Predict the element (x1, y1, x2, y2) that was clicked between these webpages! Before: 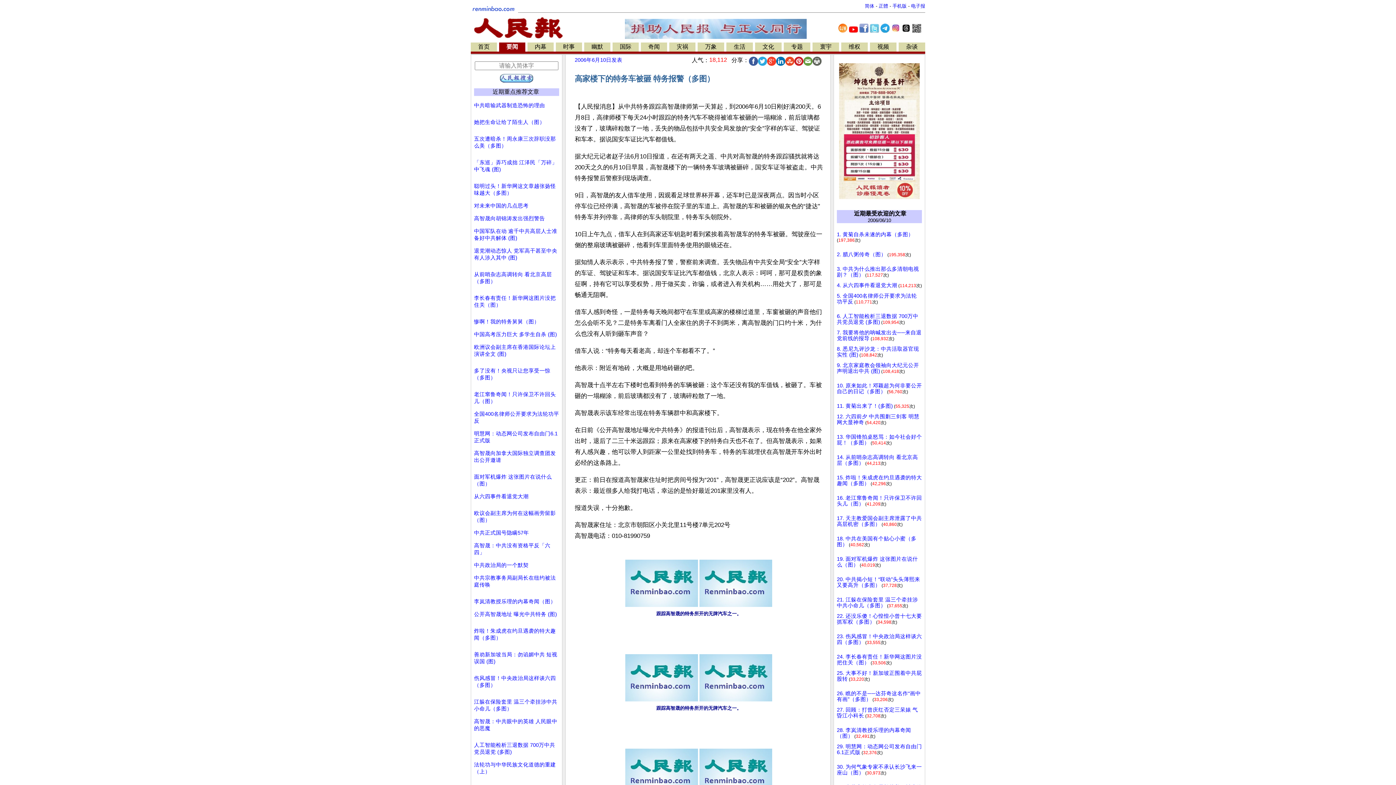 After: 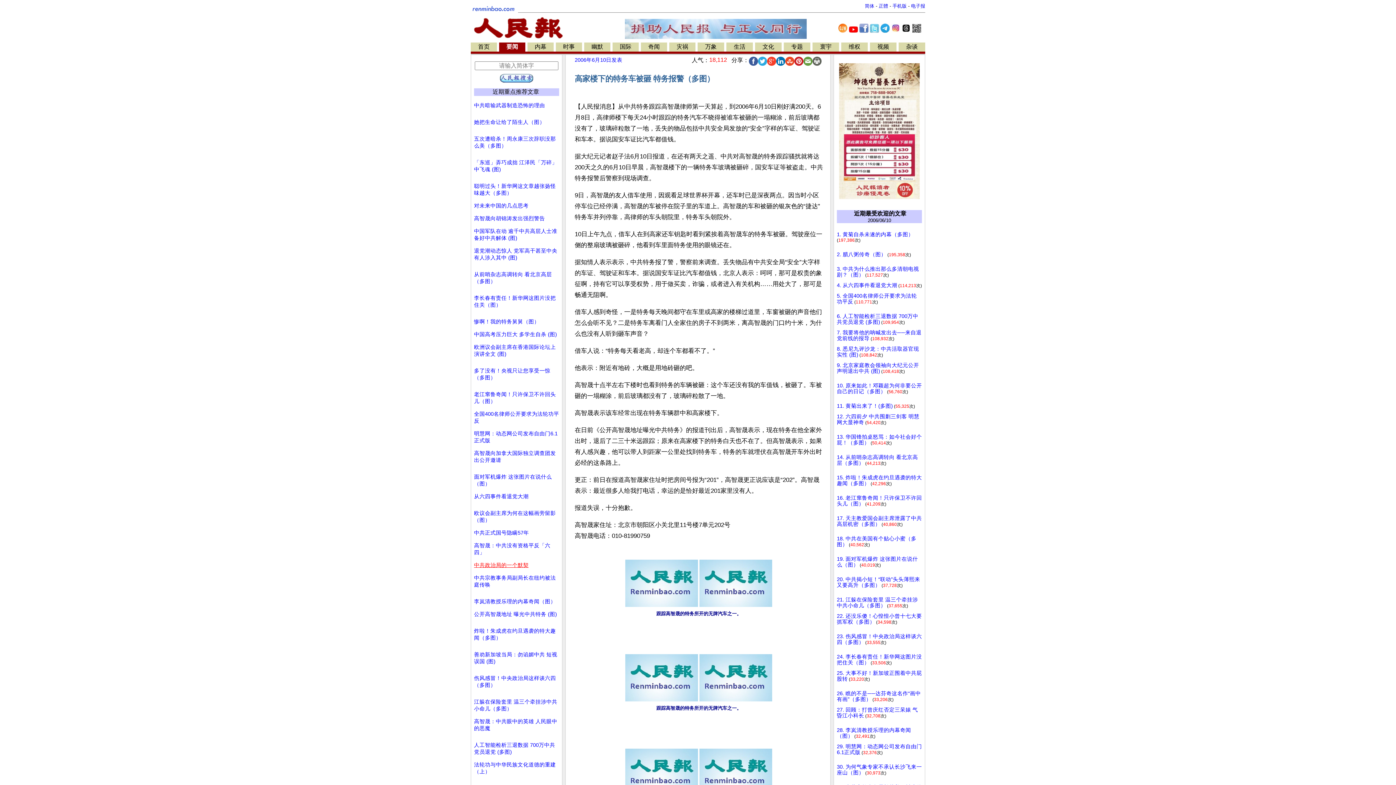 Action: bbox: (474, 562, 528, 568) label: 中共政治局的一个默契